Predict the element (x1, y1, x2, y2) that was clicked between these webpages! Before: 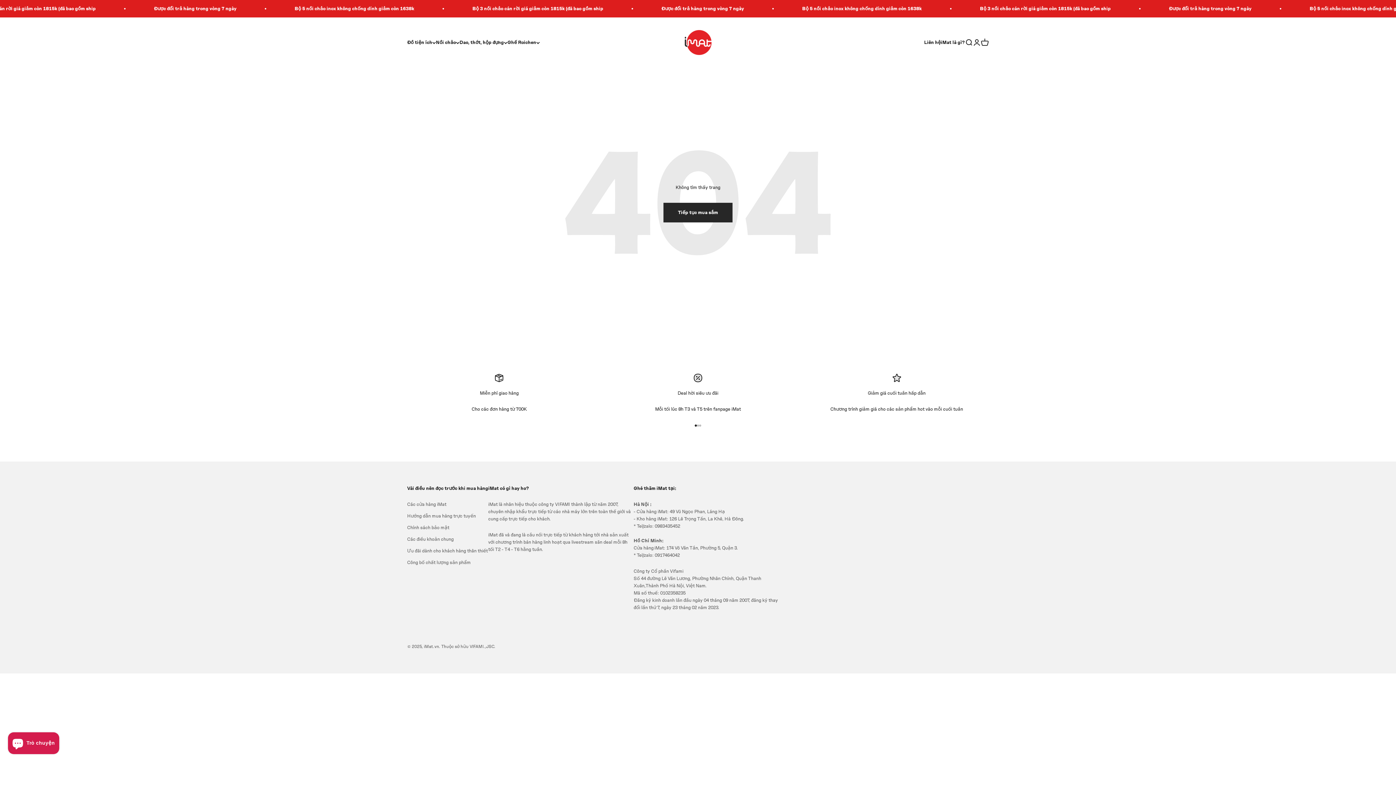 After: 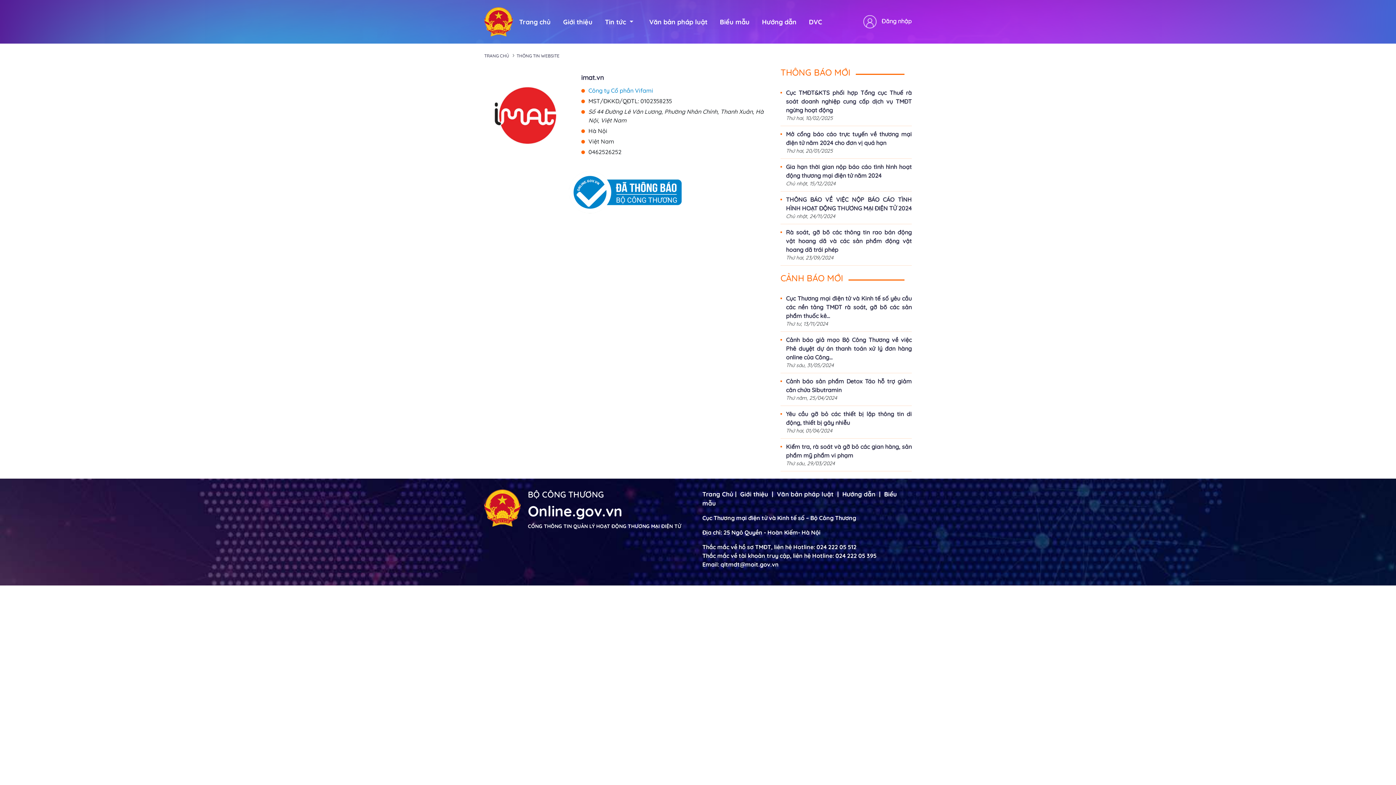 Action: bbox: (407, 708, 482, 726)